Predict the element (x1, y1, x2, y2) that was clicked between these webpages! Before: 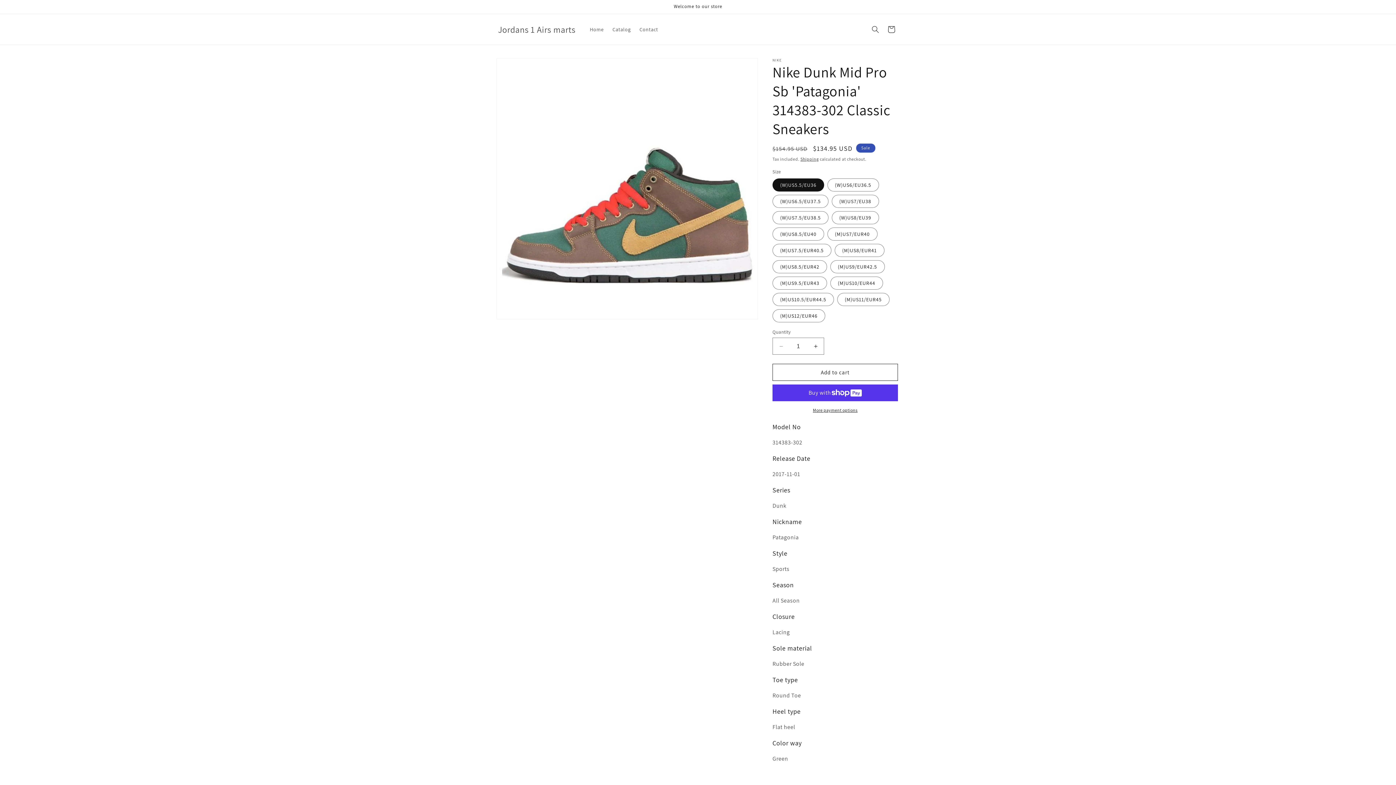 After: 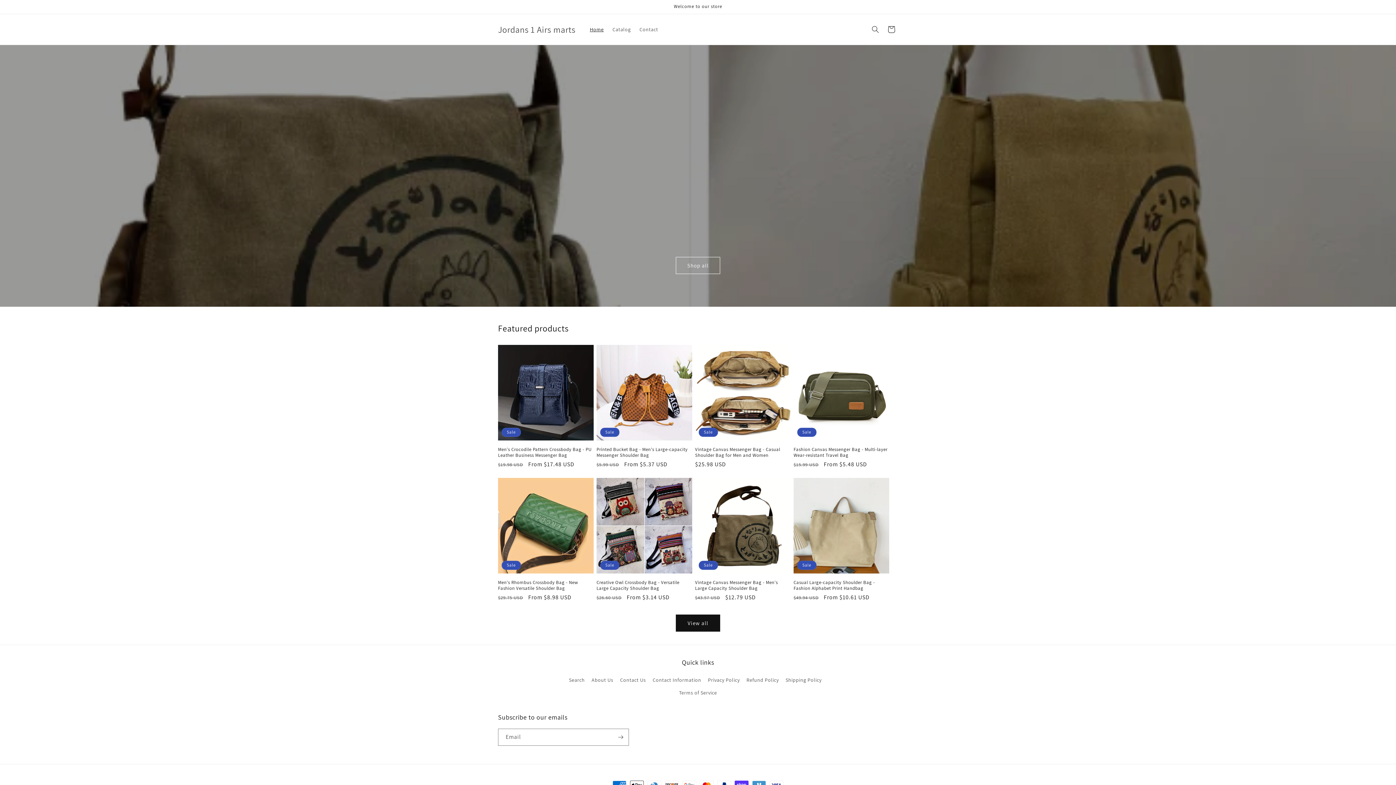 Action: bbox: (585, 21, 608, 37) label: Home